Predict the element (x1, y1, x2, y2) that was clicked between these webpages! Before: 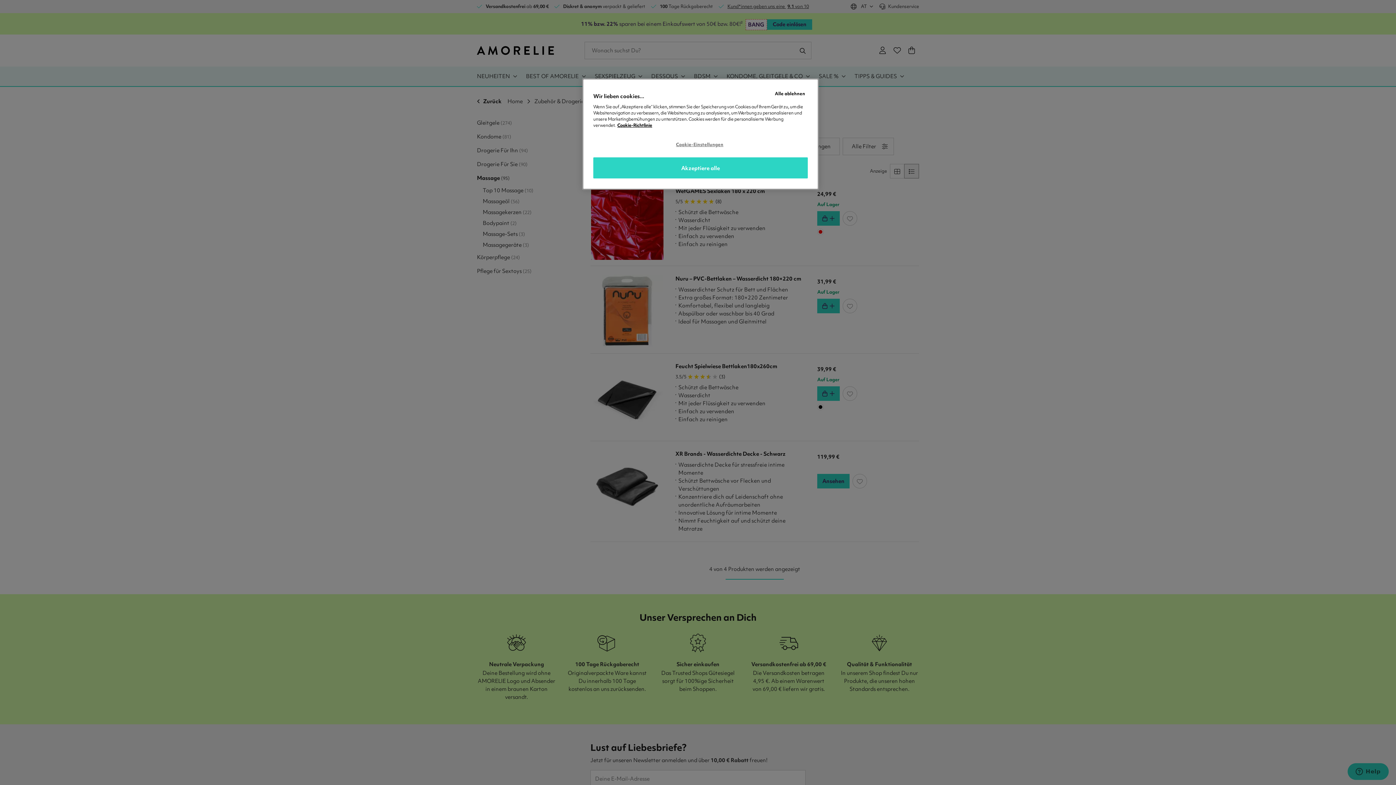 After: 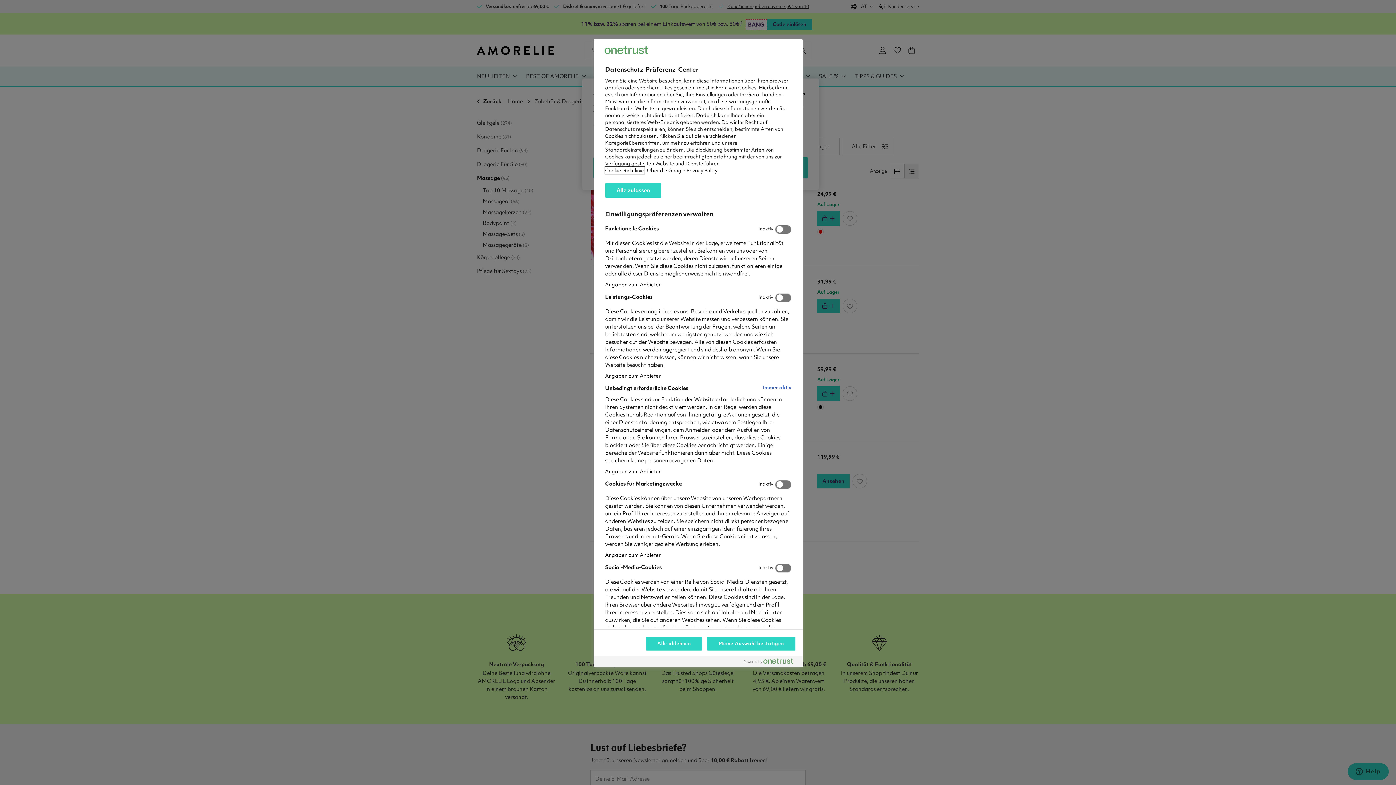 Action: bbox: (676, 137, 725, 151) label: Cookie-Einstellungen